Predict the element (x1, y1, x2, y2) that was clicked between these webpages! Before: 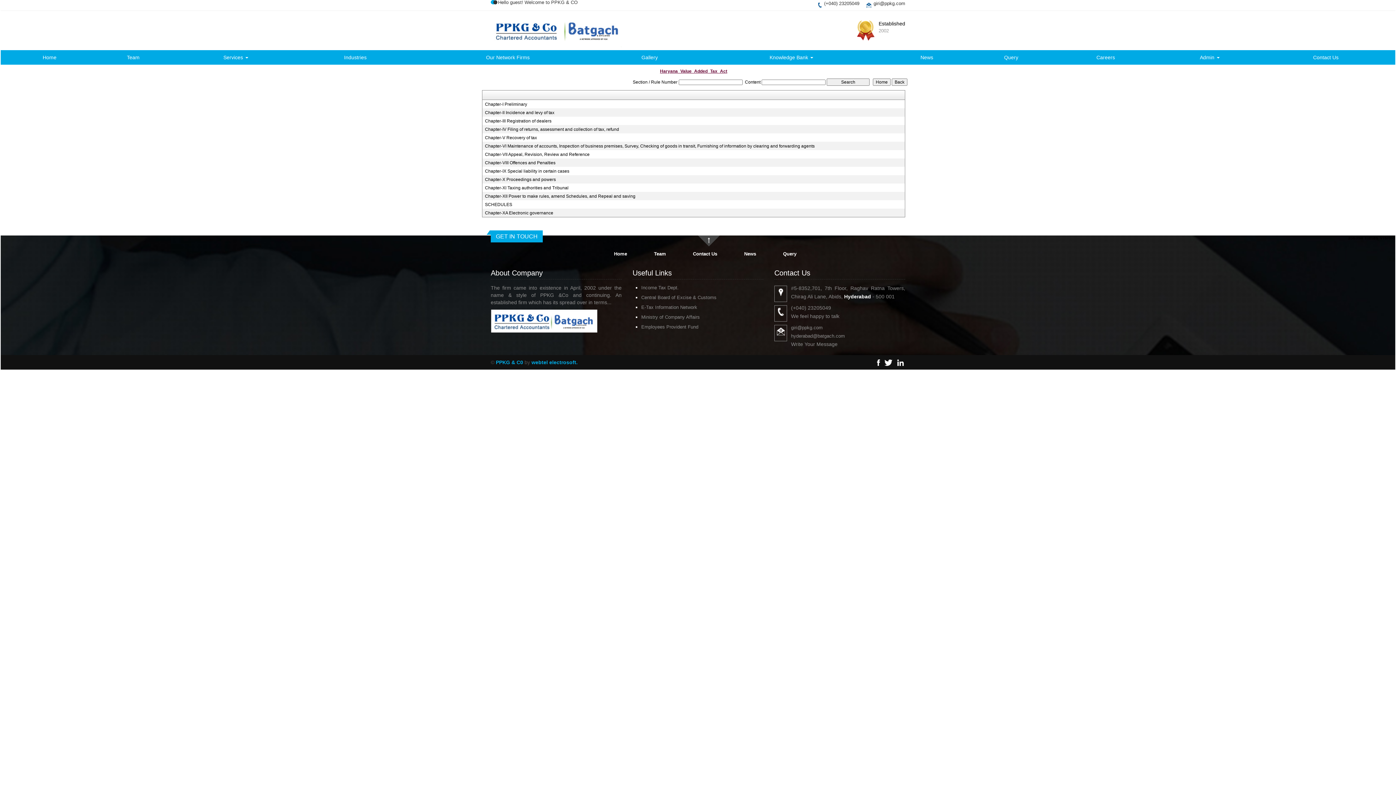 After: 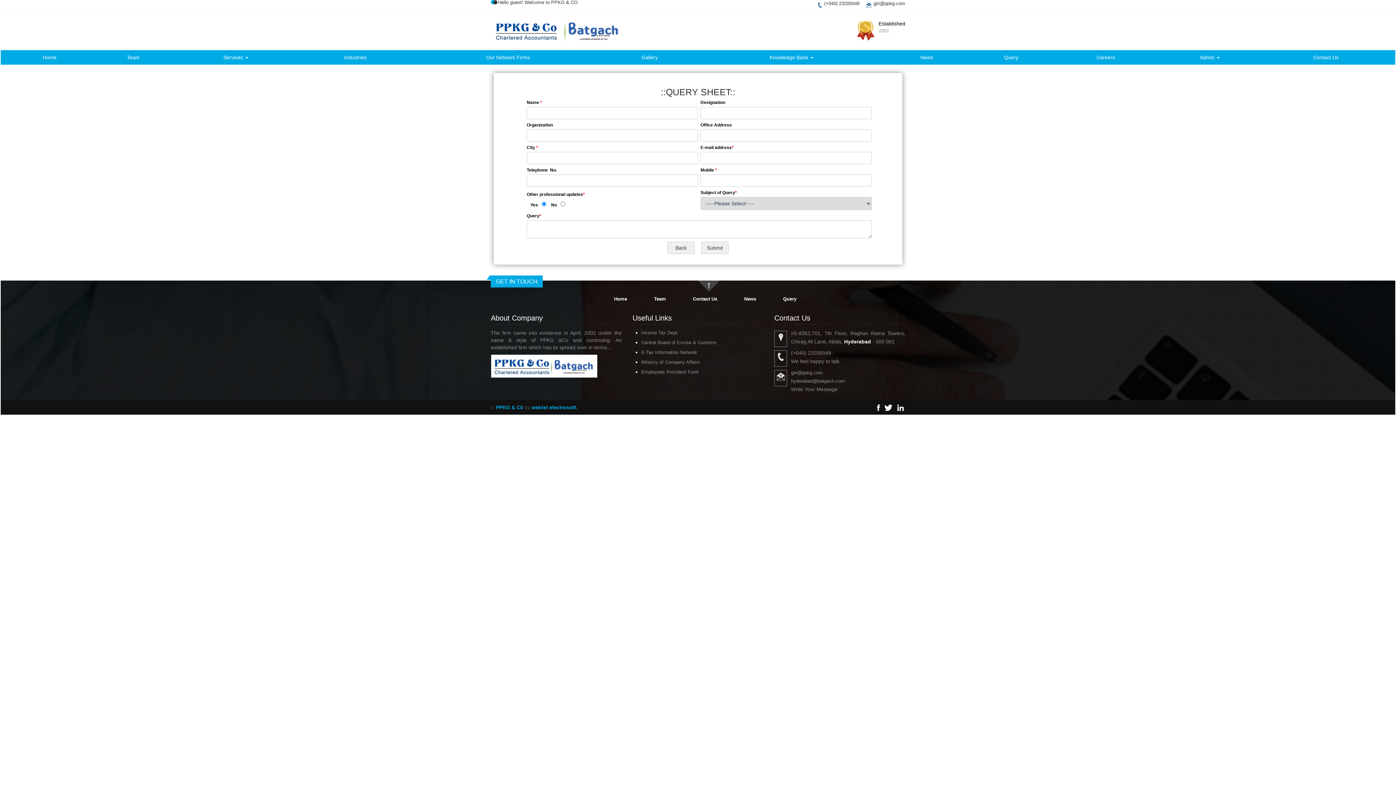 Action: bbox: (968, 53, 1054, 61) label: Query